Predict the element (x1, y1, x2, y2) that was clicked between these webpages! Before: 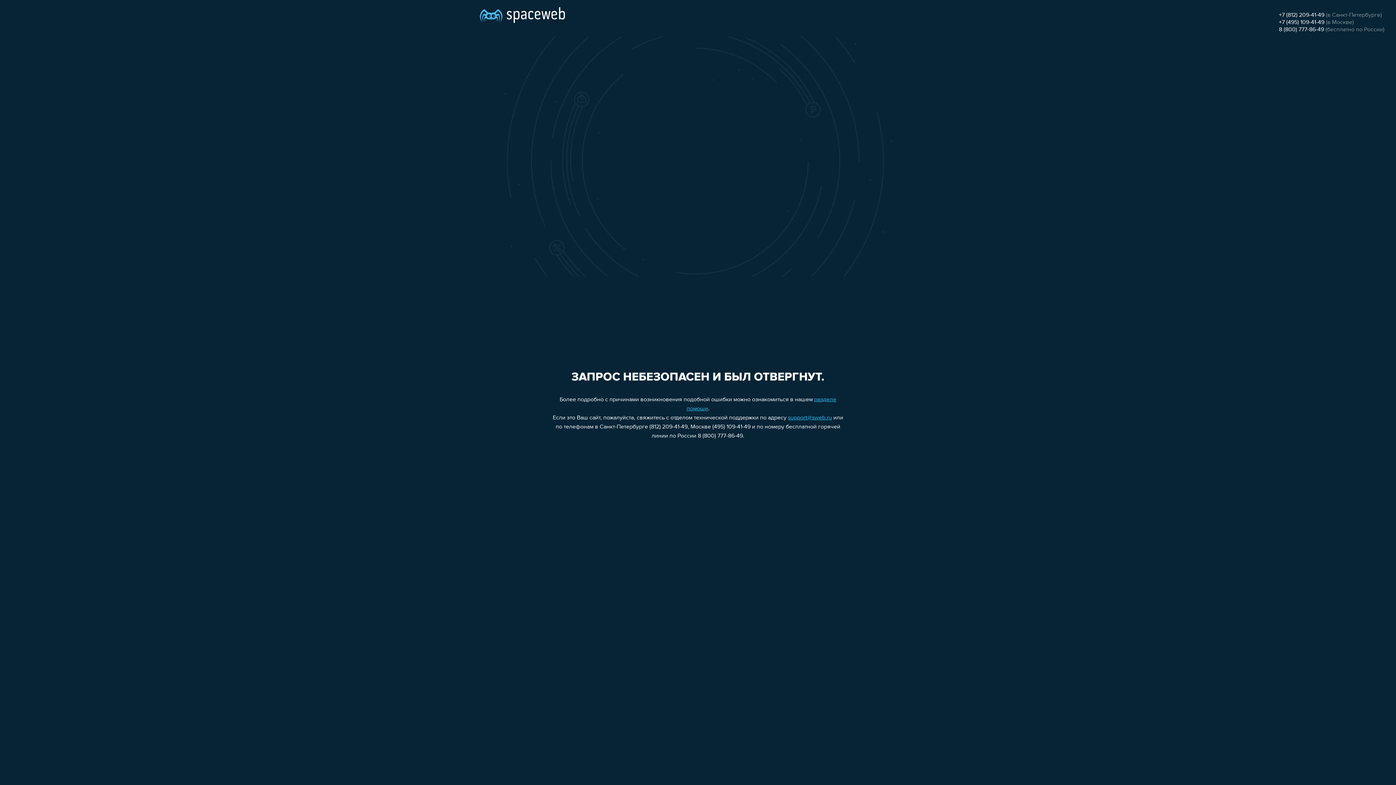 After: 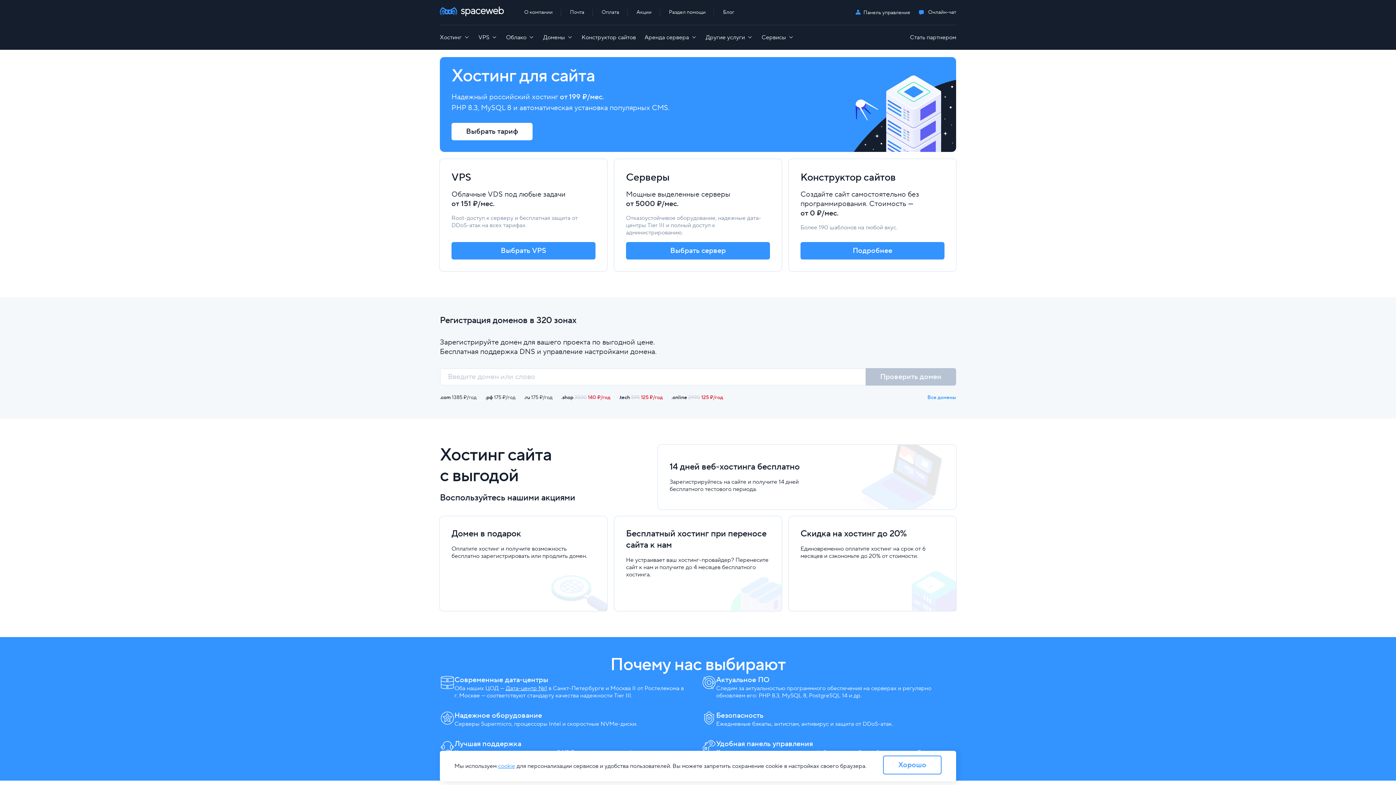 Action: bbox: (480, 0, 565, 25)